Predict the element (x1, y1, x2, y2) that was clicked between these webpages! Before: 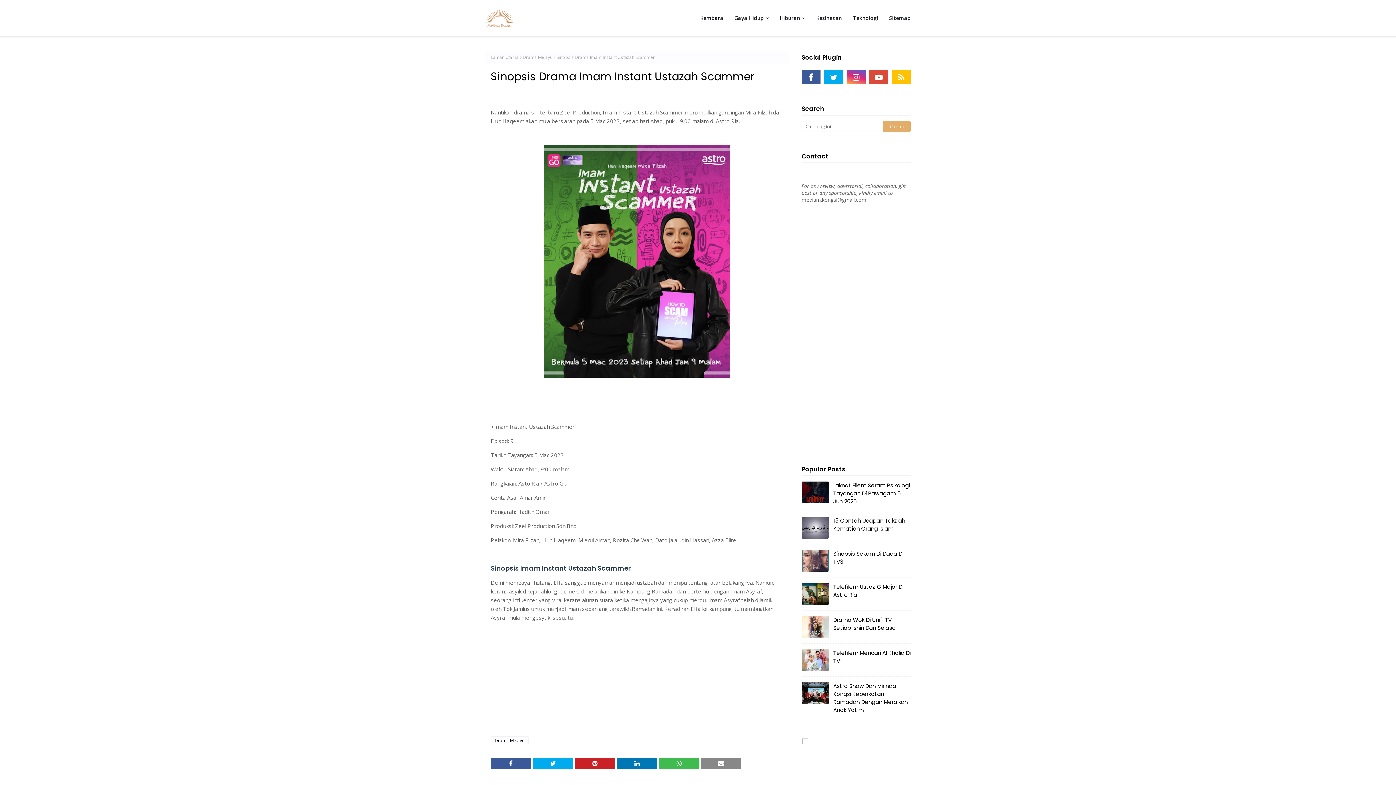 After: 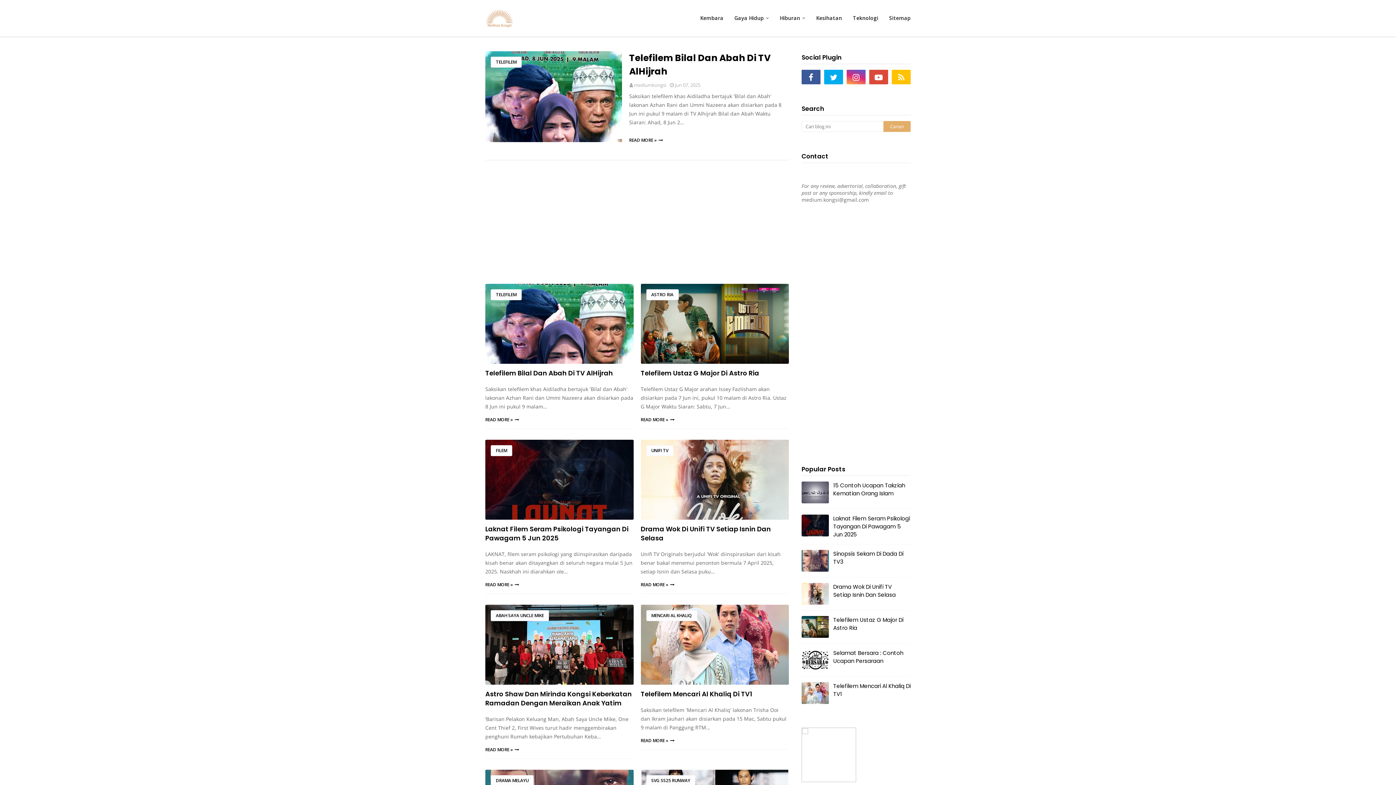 Action: bbox: (485, 8, 513, 29)